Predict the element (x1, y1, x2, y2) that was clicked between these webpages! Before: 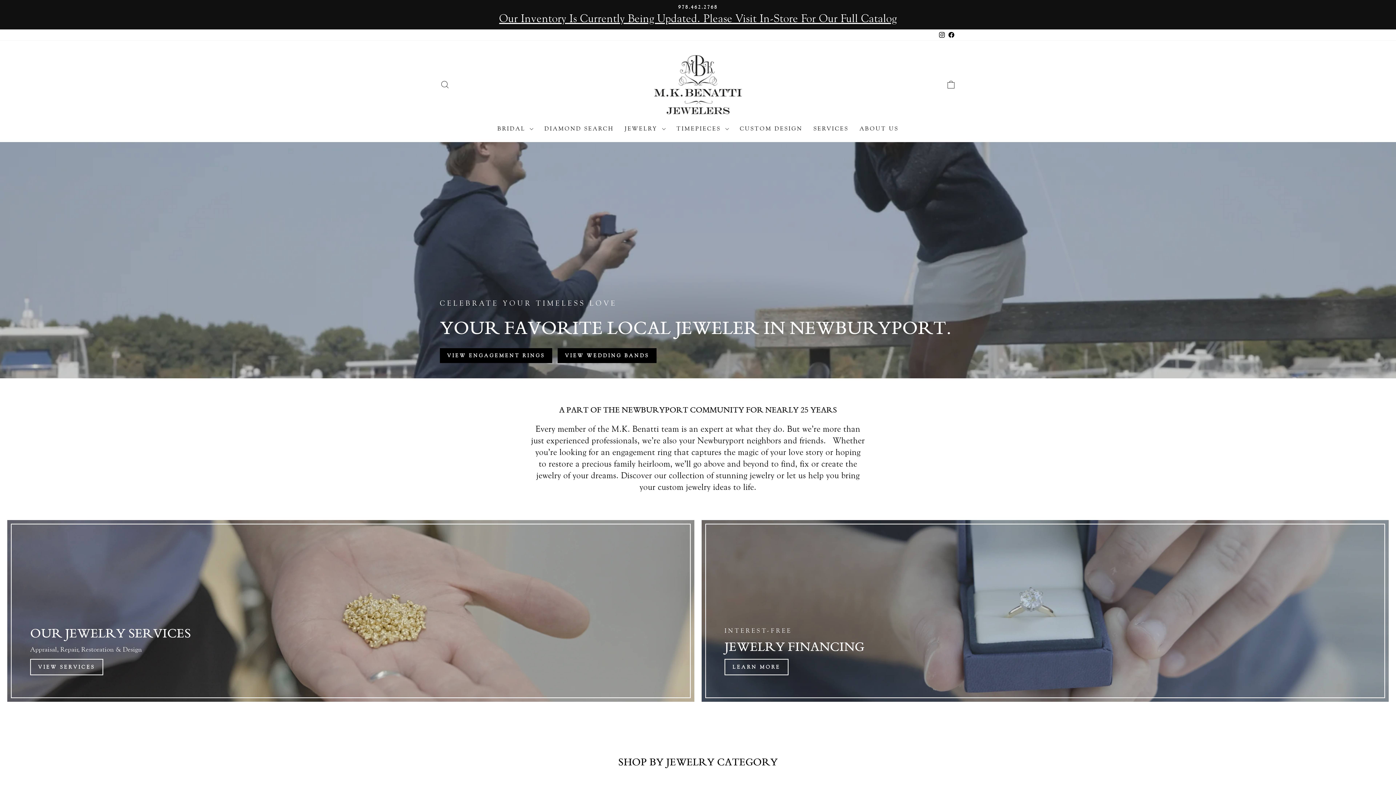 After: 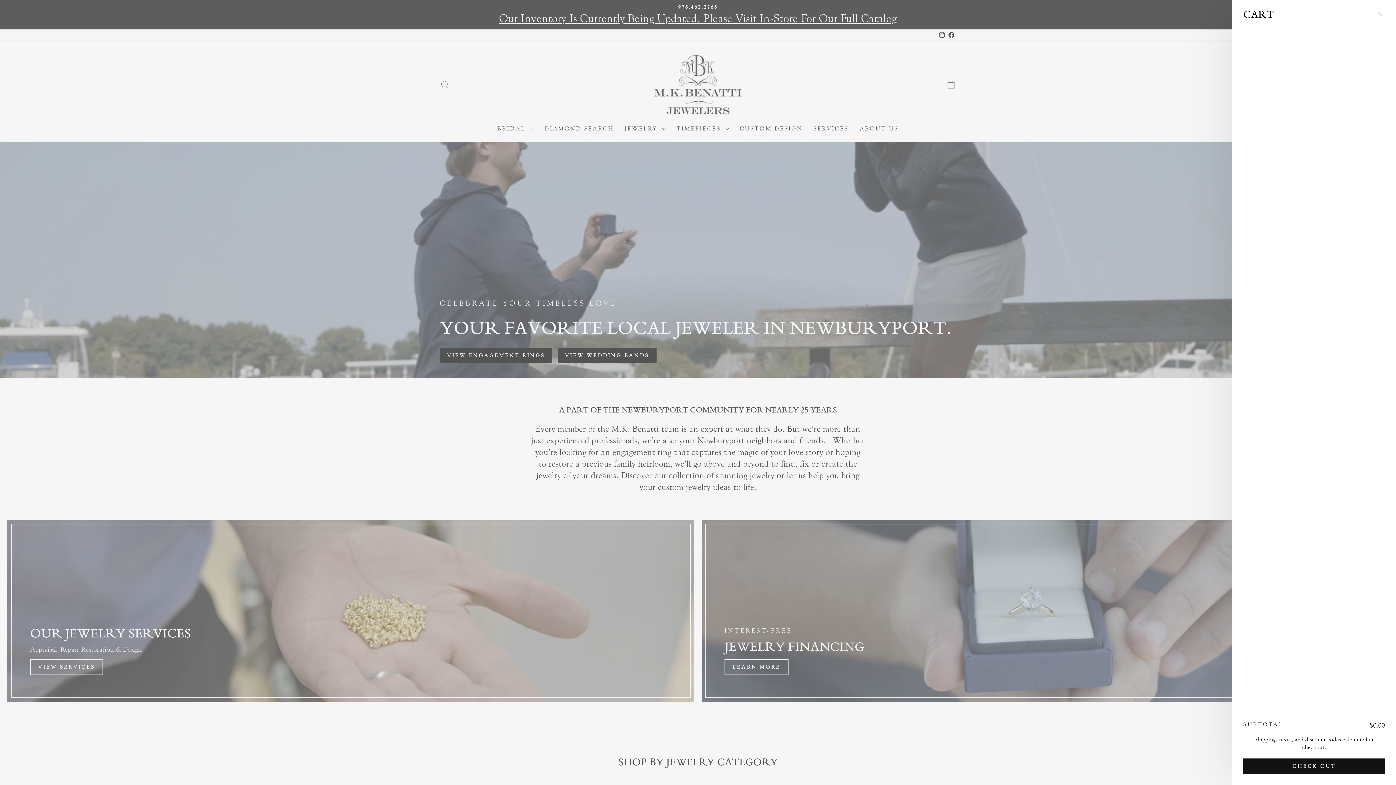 Action: label: CART bbox: (941, 76, 960, 92)